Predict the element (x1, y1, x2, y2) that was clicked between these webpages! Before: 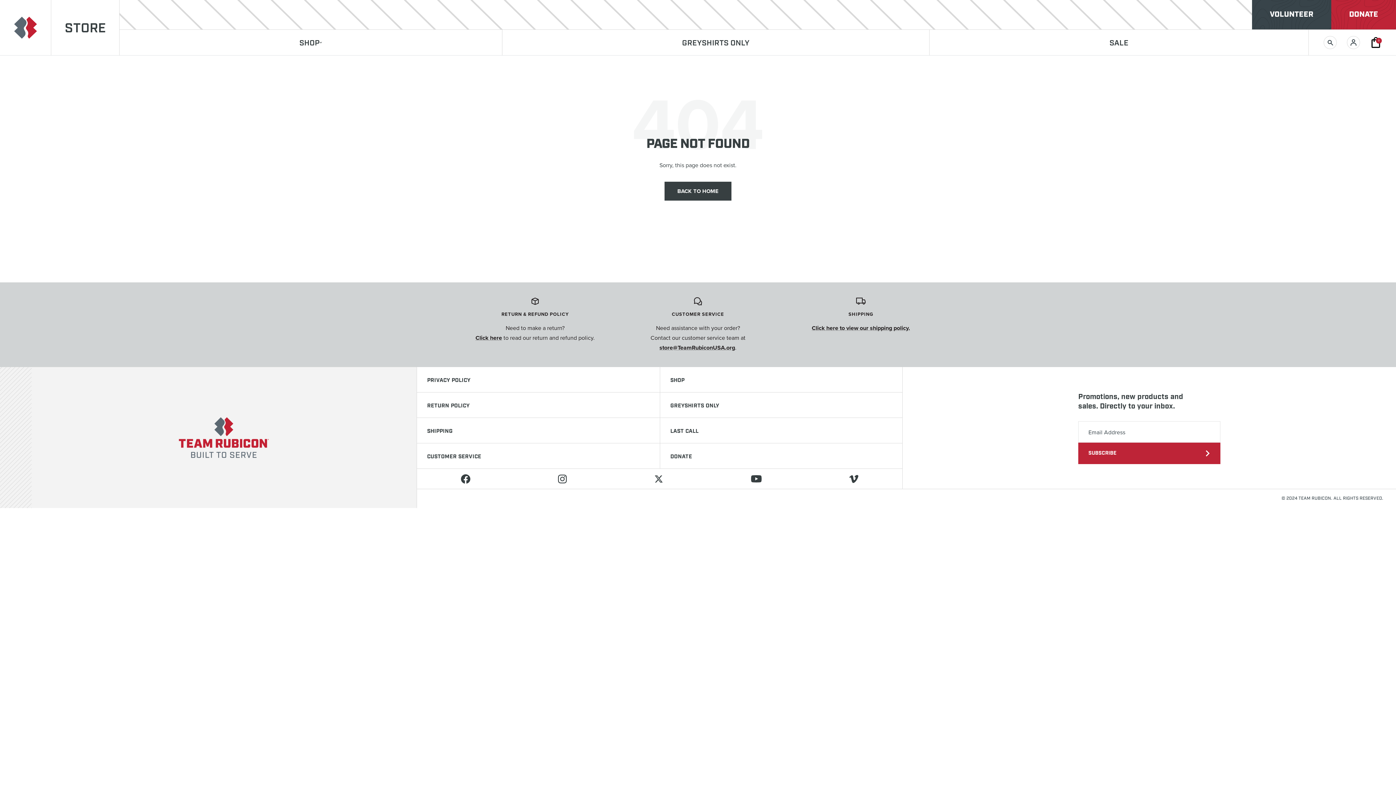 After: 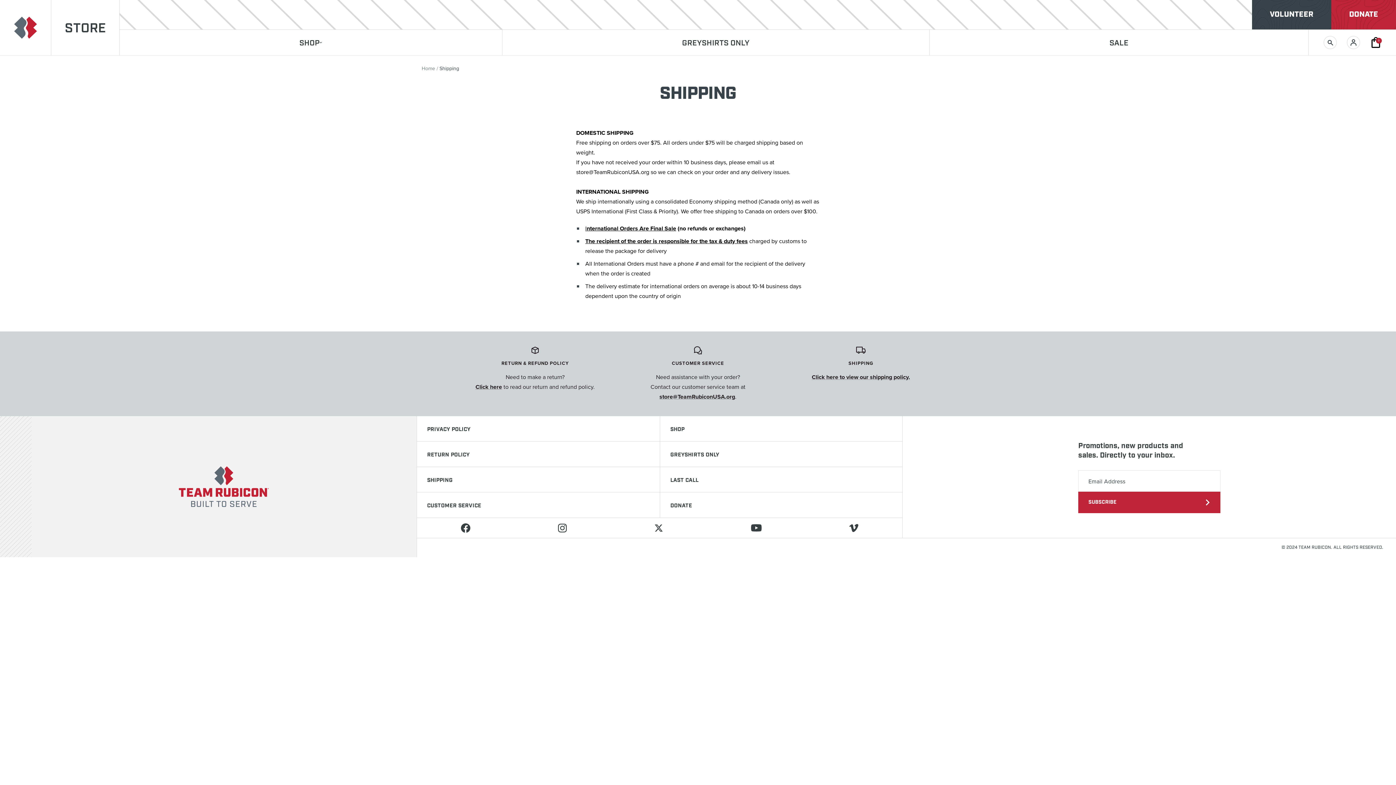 Action: label: SHIPPING bbox: (427, 428, 452, 435)